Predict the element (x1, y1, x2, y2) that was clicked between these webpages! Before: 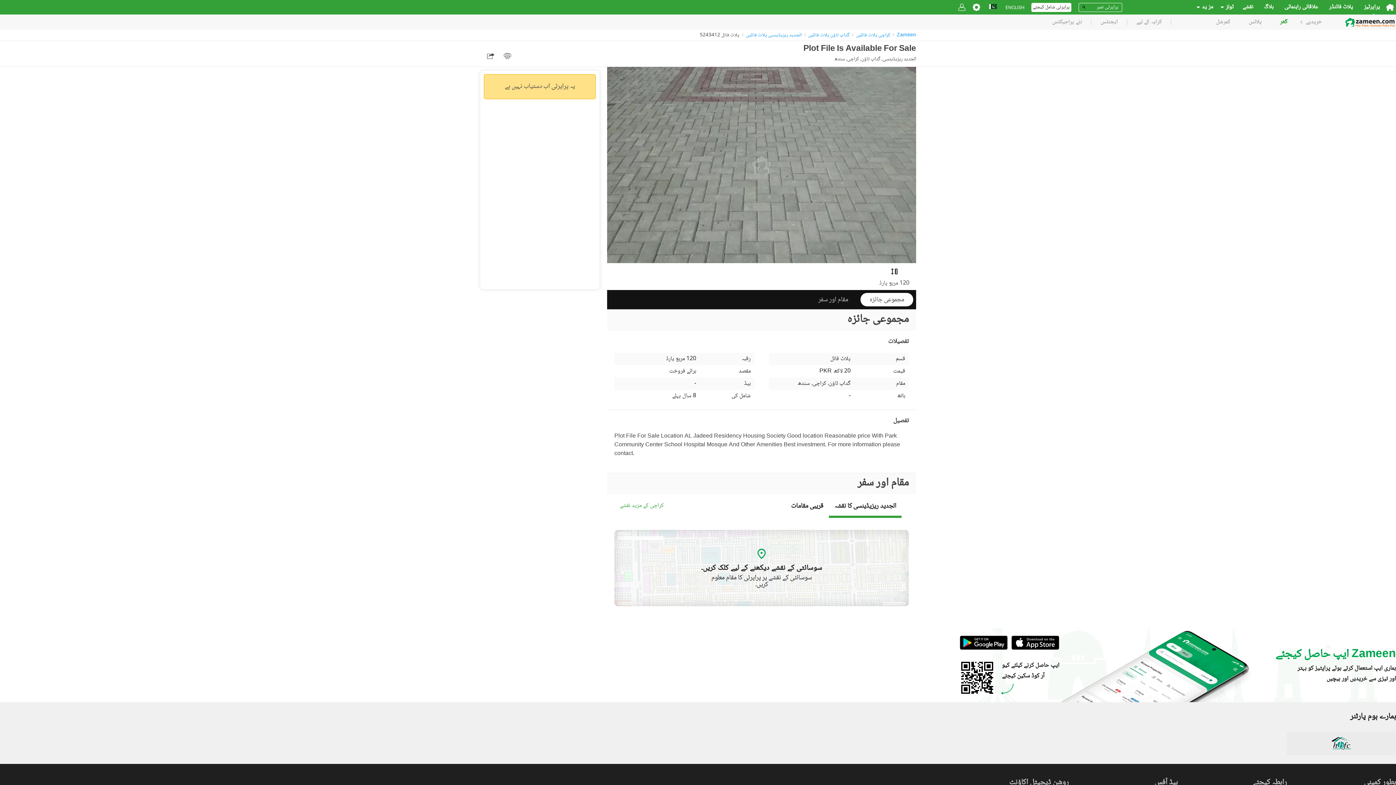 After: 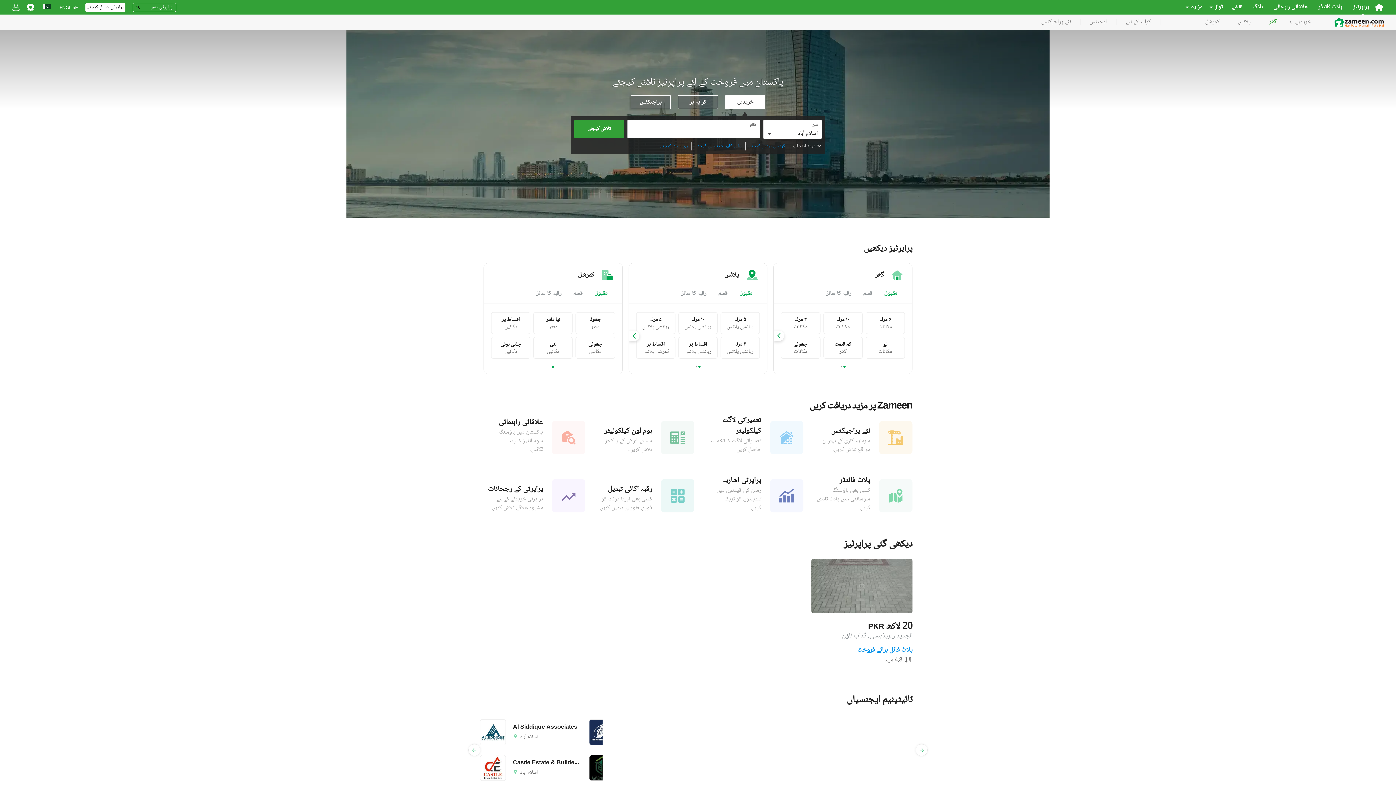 Action: bbox: (1385, 3, 1394, 10)